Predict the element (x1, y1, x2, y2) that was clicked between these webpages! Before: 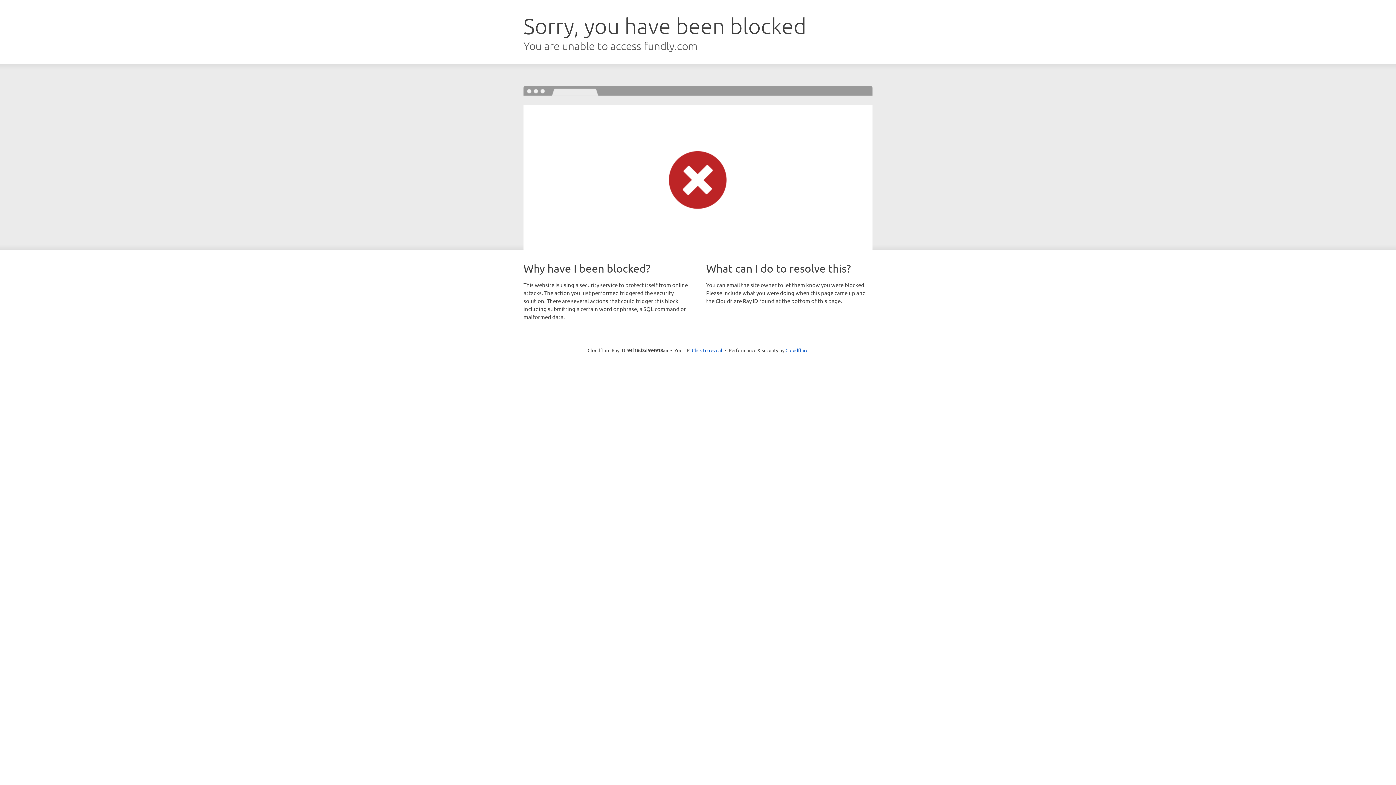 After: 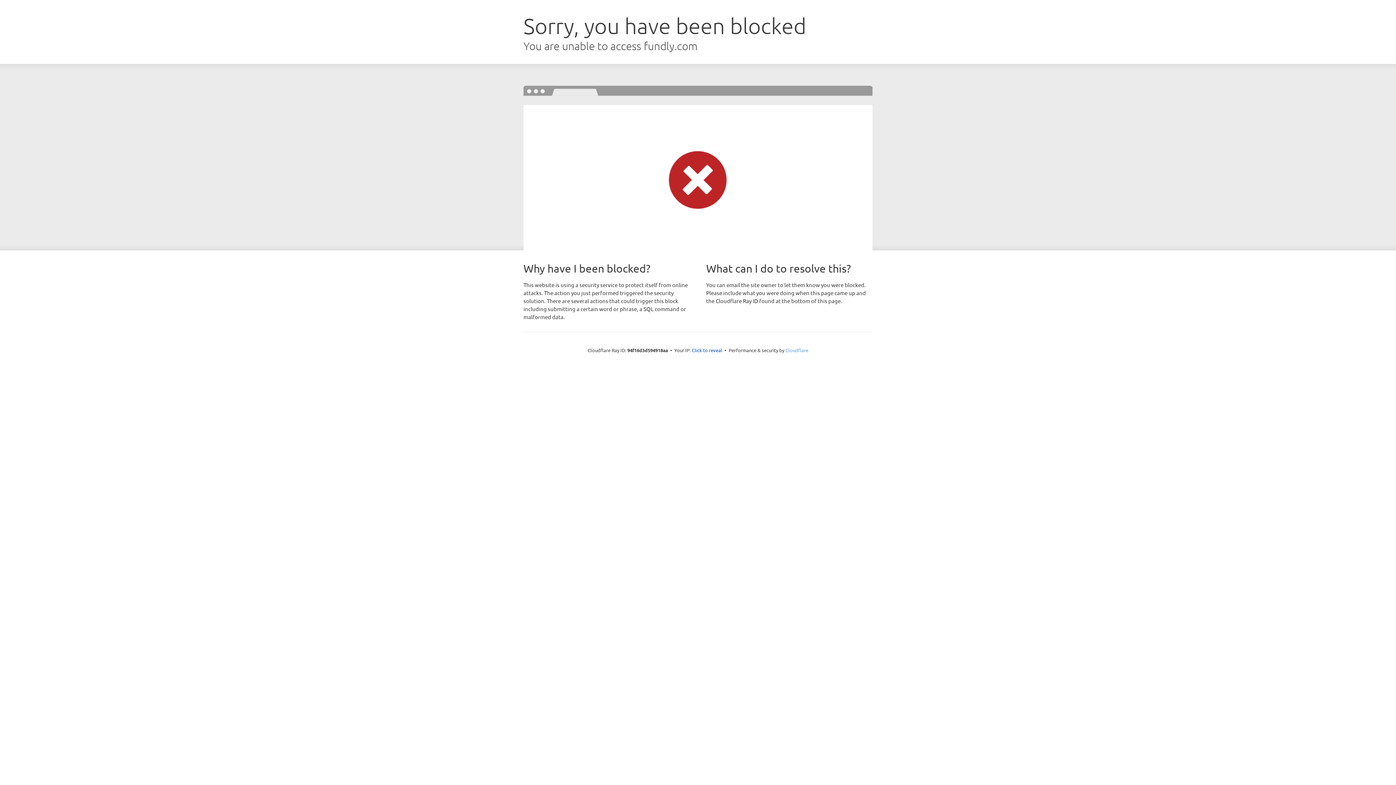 Action: label: Cloudflare bbox: (785, 347, 808, 353)